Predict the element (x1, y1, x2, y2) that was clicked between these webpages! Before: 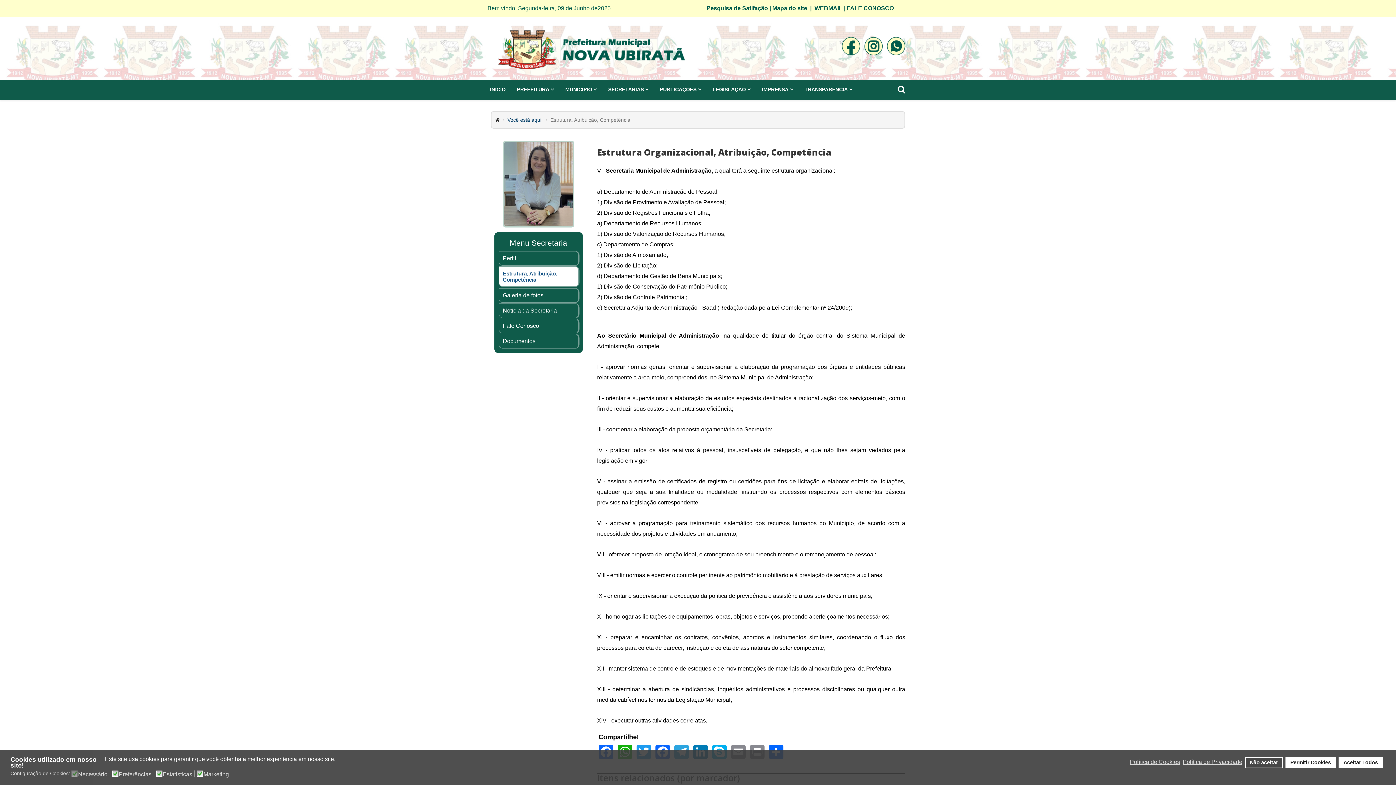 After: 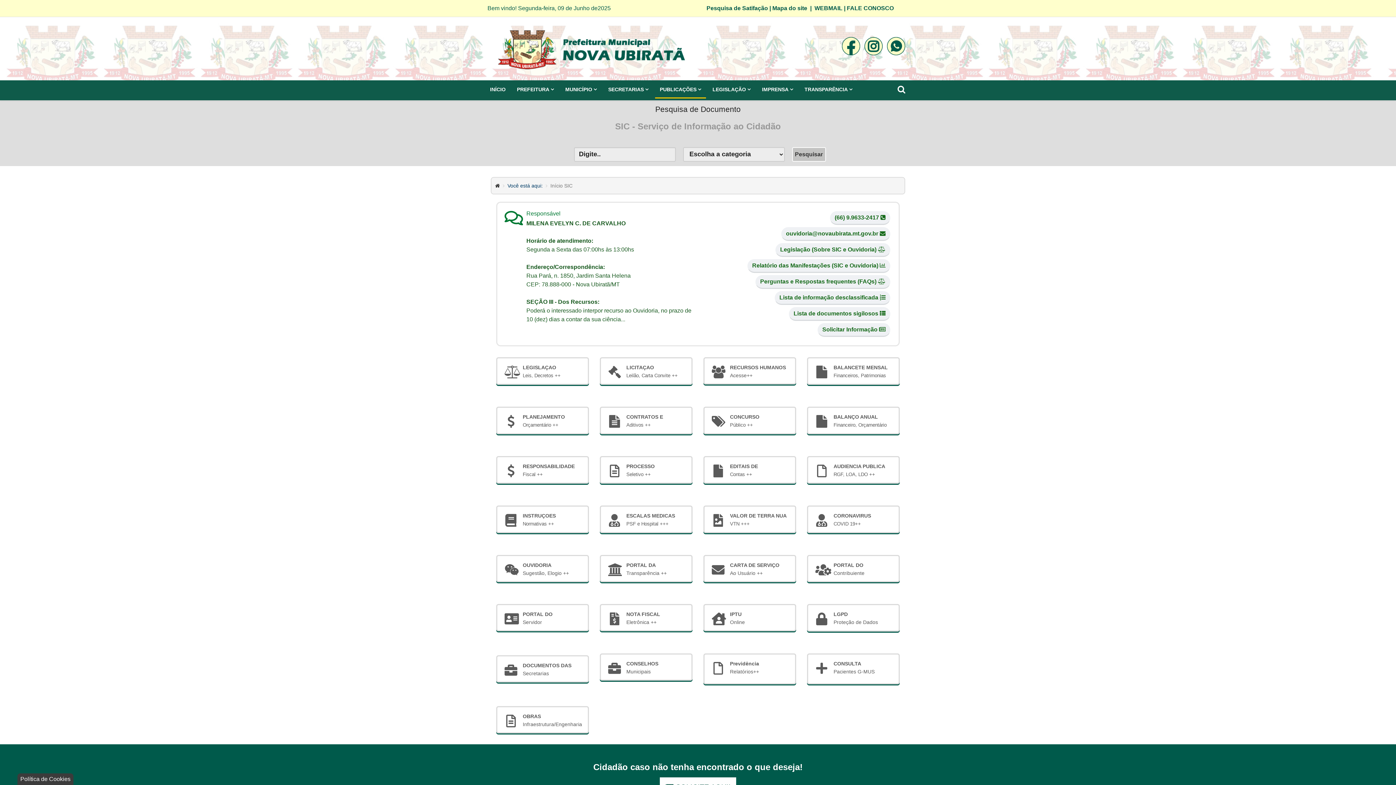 Action: bbox: (655, 80, 706, 98) label: PUBLICAÇÕES